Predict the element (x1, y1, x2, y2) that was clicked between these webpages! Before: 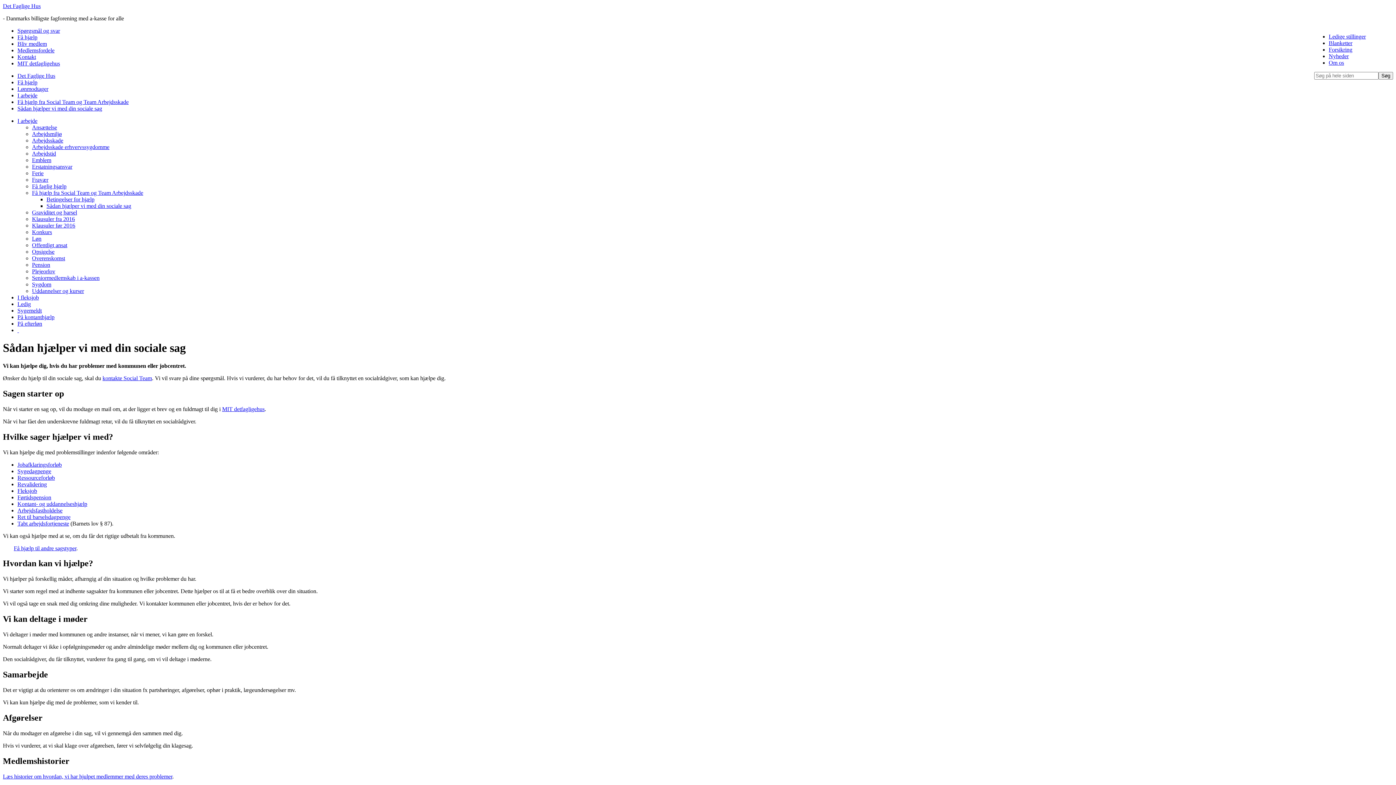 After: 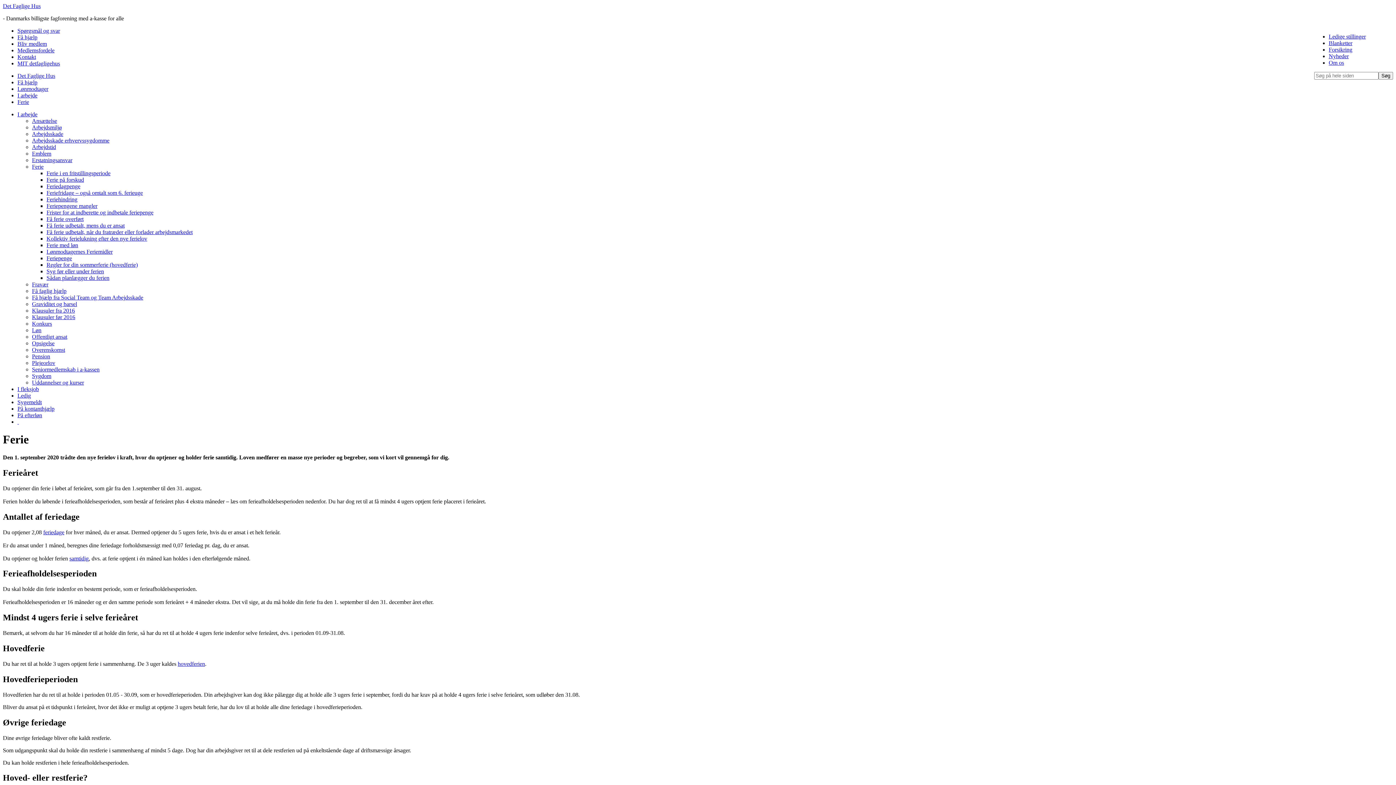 Action: label: Ferie bbox: (32, 170, 43, 176)